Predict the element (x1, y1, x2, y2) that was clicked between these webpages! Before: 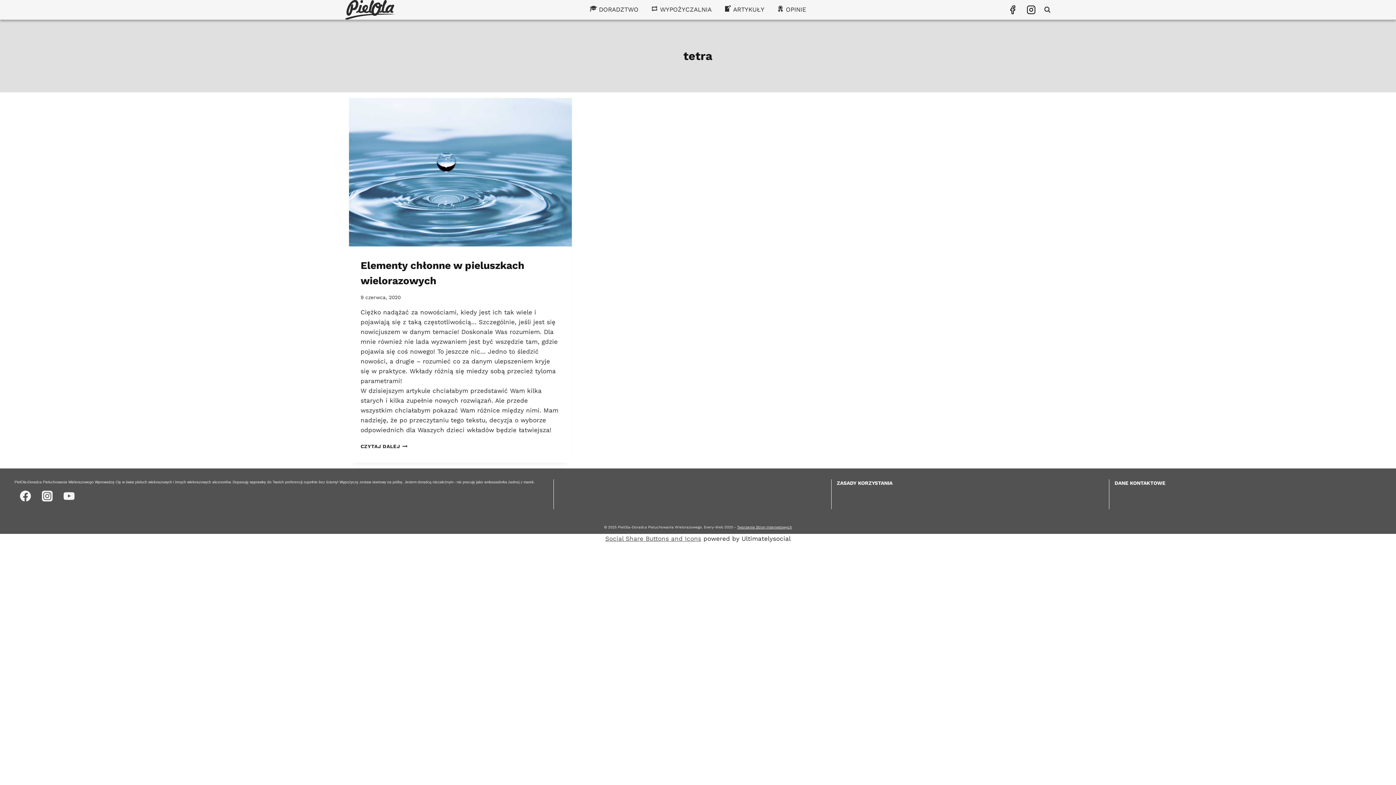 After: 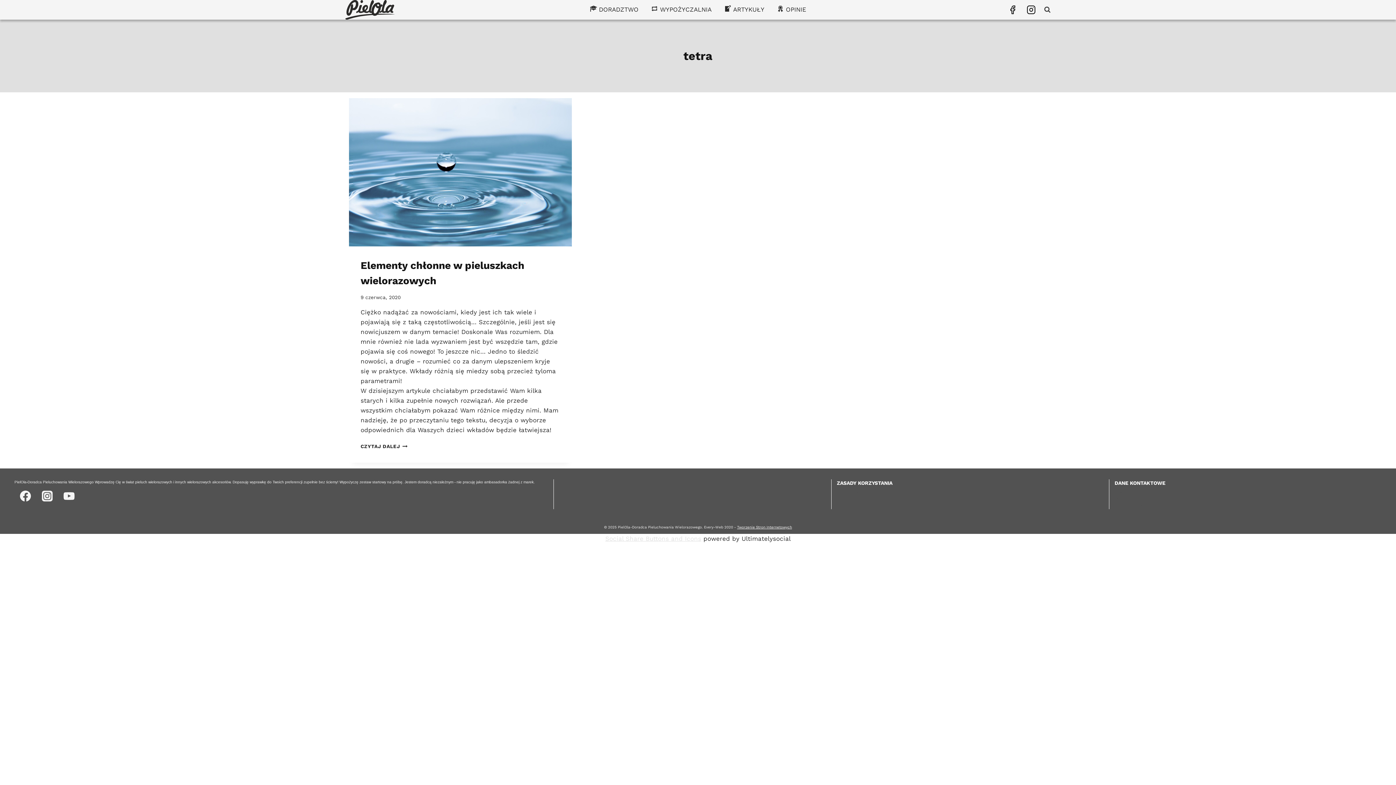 Action: bbox: (605, 535, 701, 542) label: Social Share Buttons and Icons